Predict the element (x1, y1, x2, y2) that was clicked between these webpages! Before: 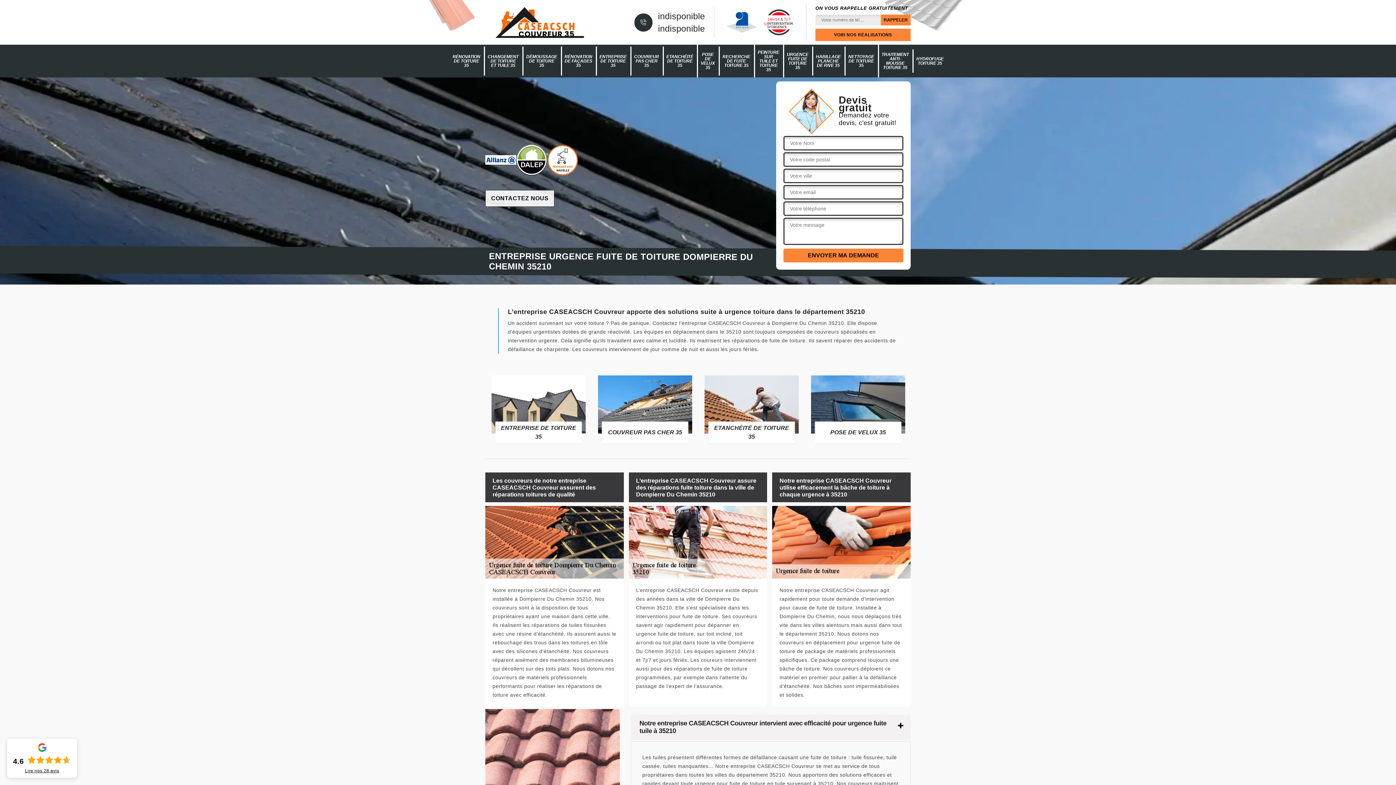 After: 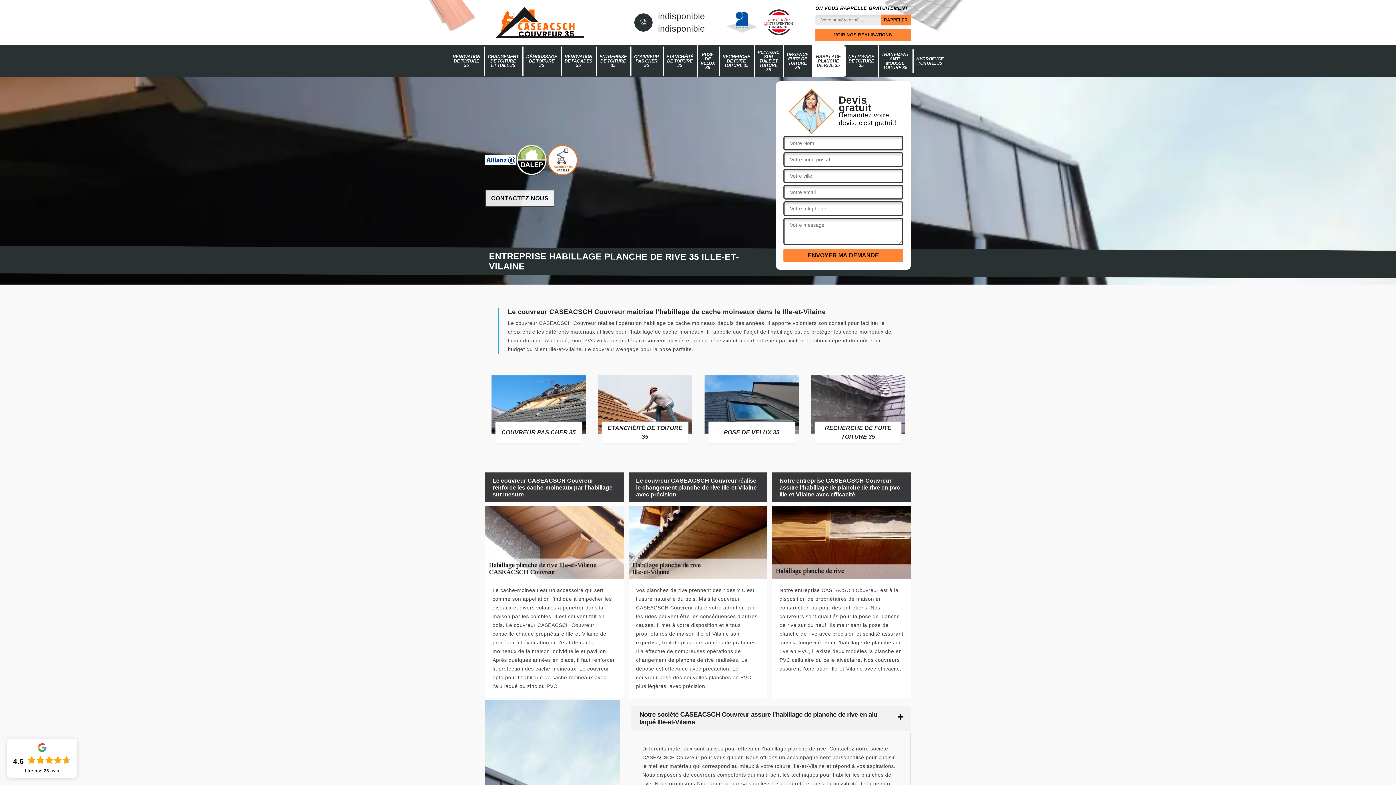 Action: bbox: (814, 49, 842, 73) label: HABILLAGE PLANCHE DE RIVE 35